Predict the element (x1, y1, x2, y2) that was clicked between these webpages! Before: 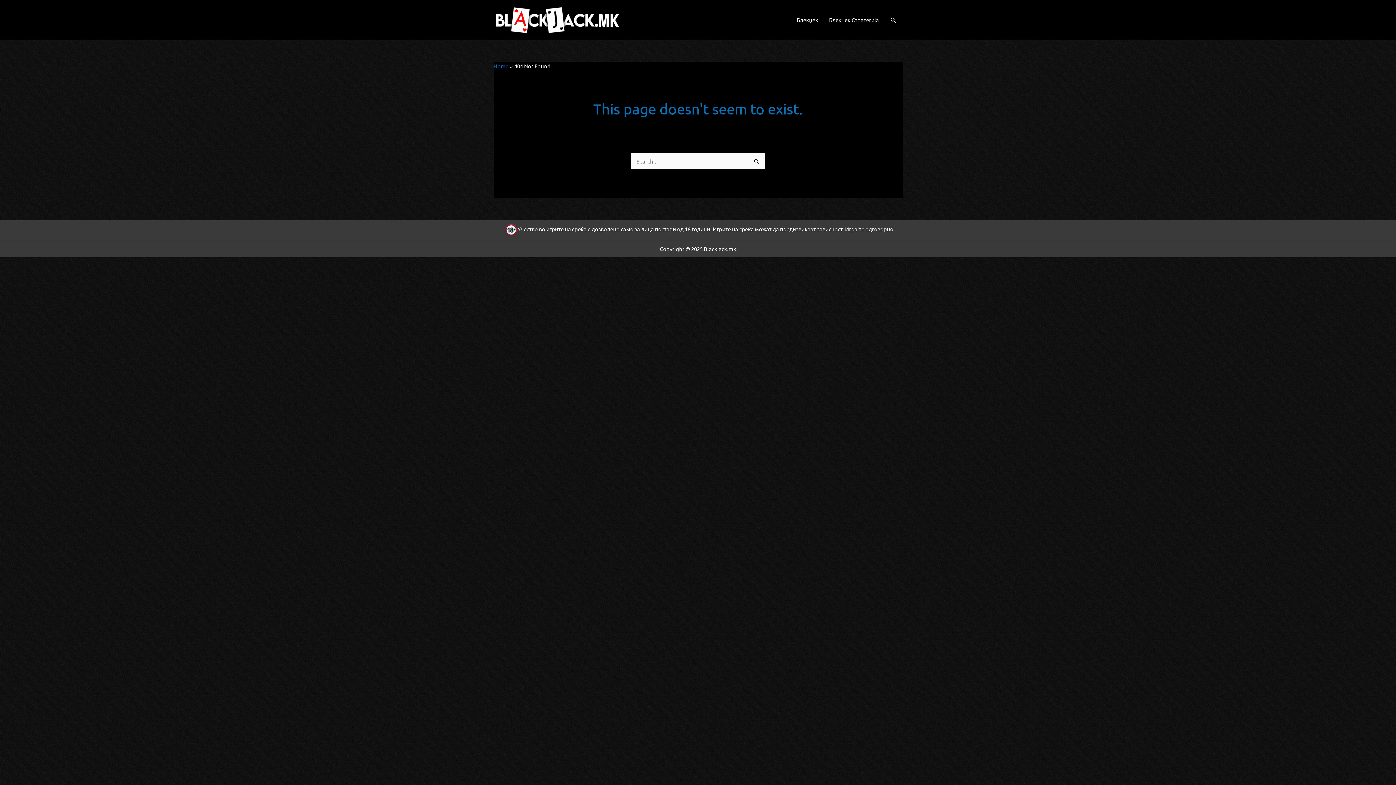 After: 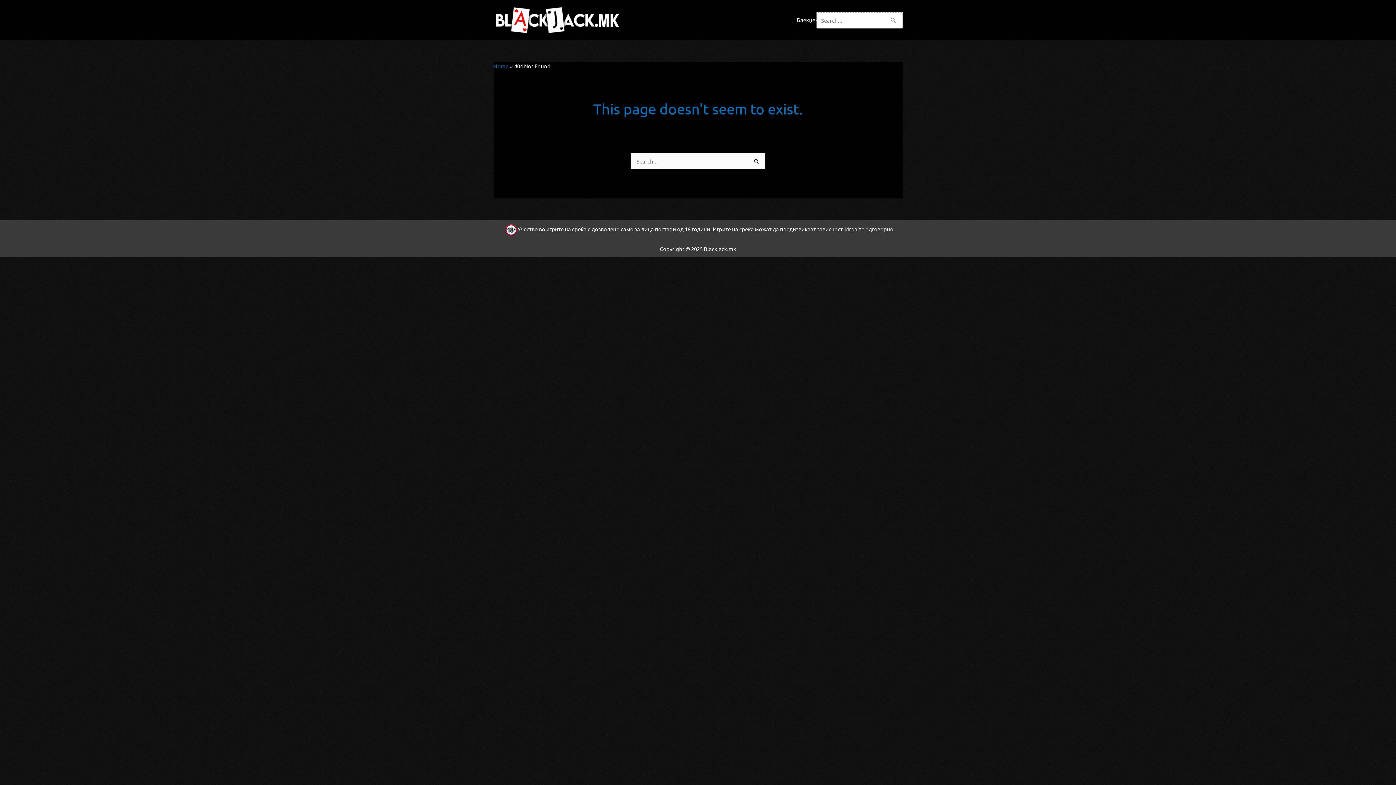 Action: bbox: (890, 16, 897, 23) label: Search icon link